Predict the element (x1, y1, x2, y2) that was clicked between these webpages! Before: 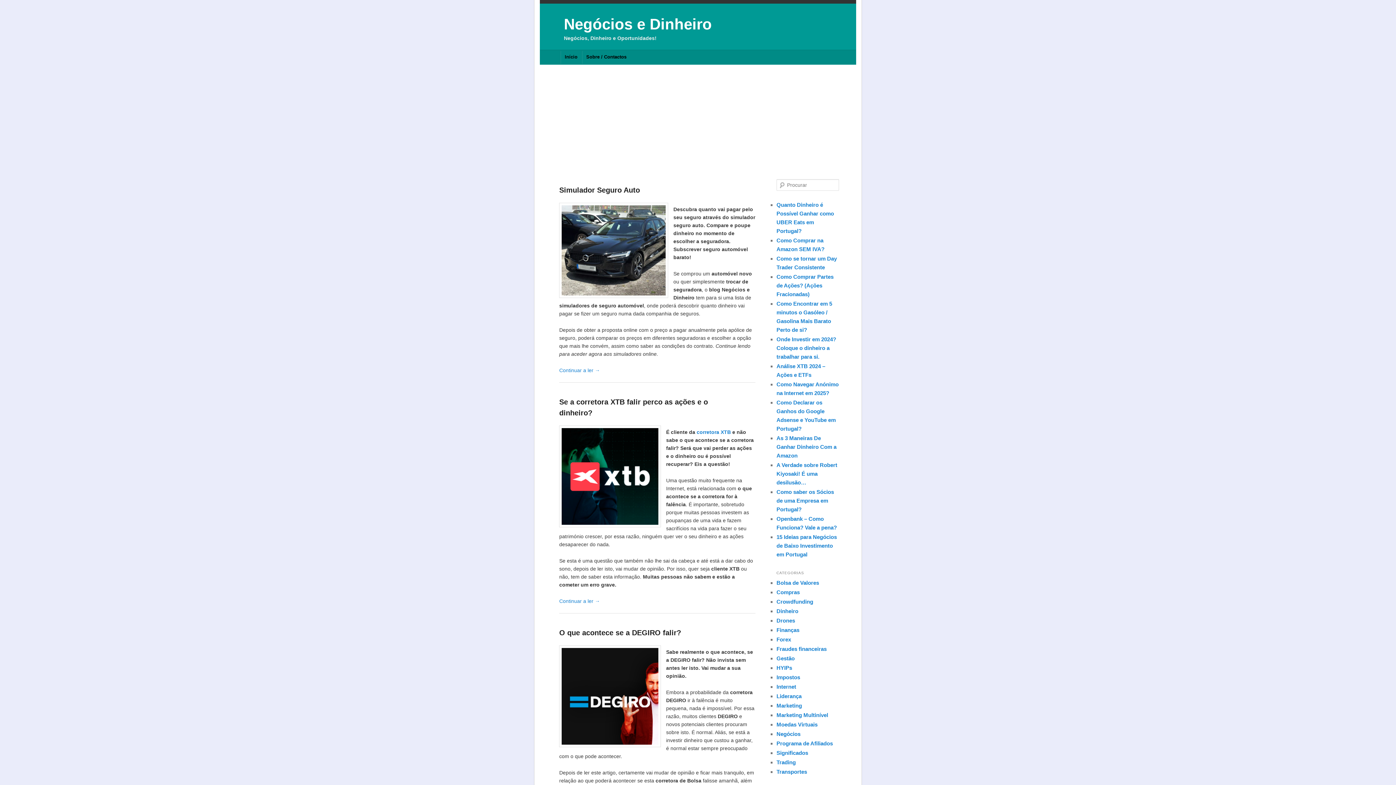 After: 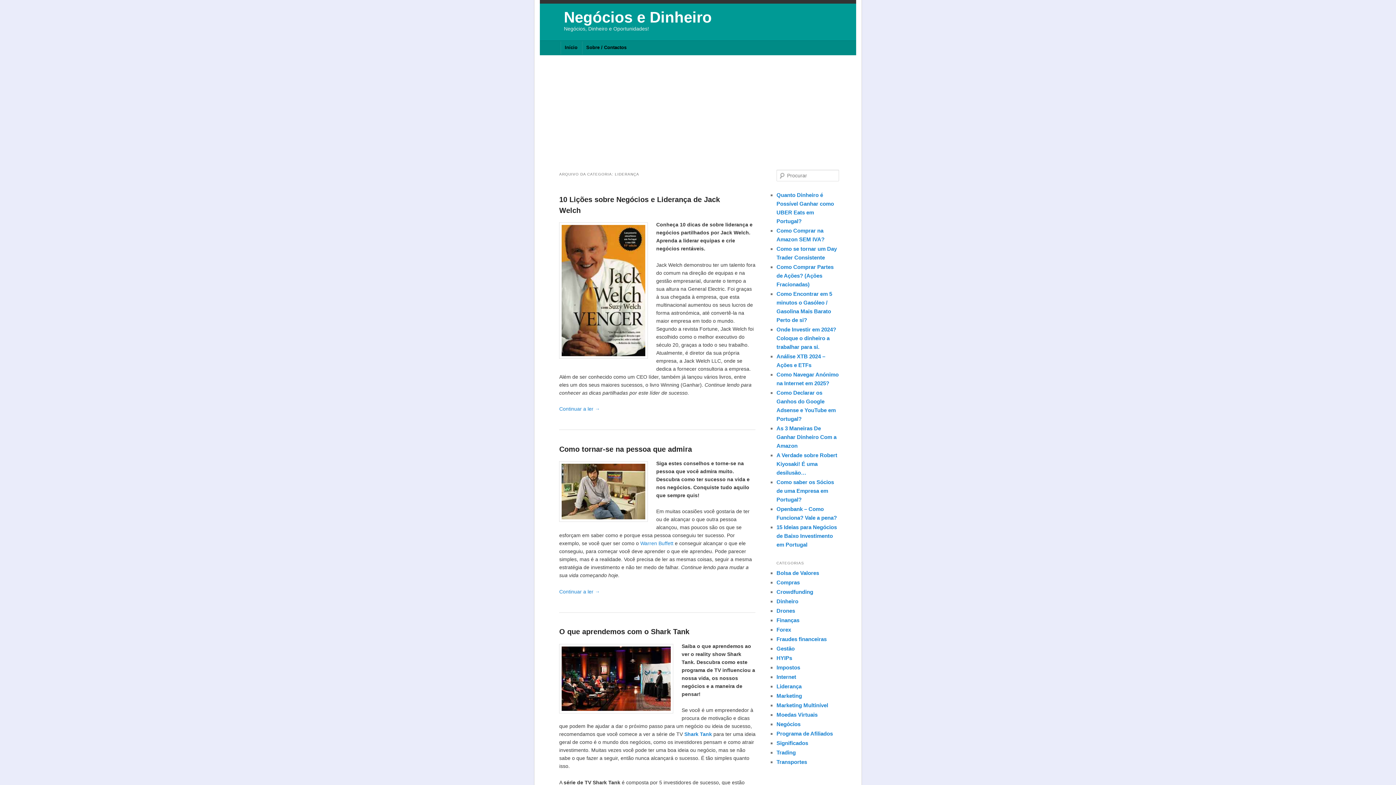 Action: label: Liderança bbox: (776, 693, 801, 699)